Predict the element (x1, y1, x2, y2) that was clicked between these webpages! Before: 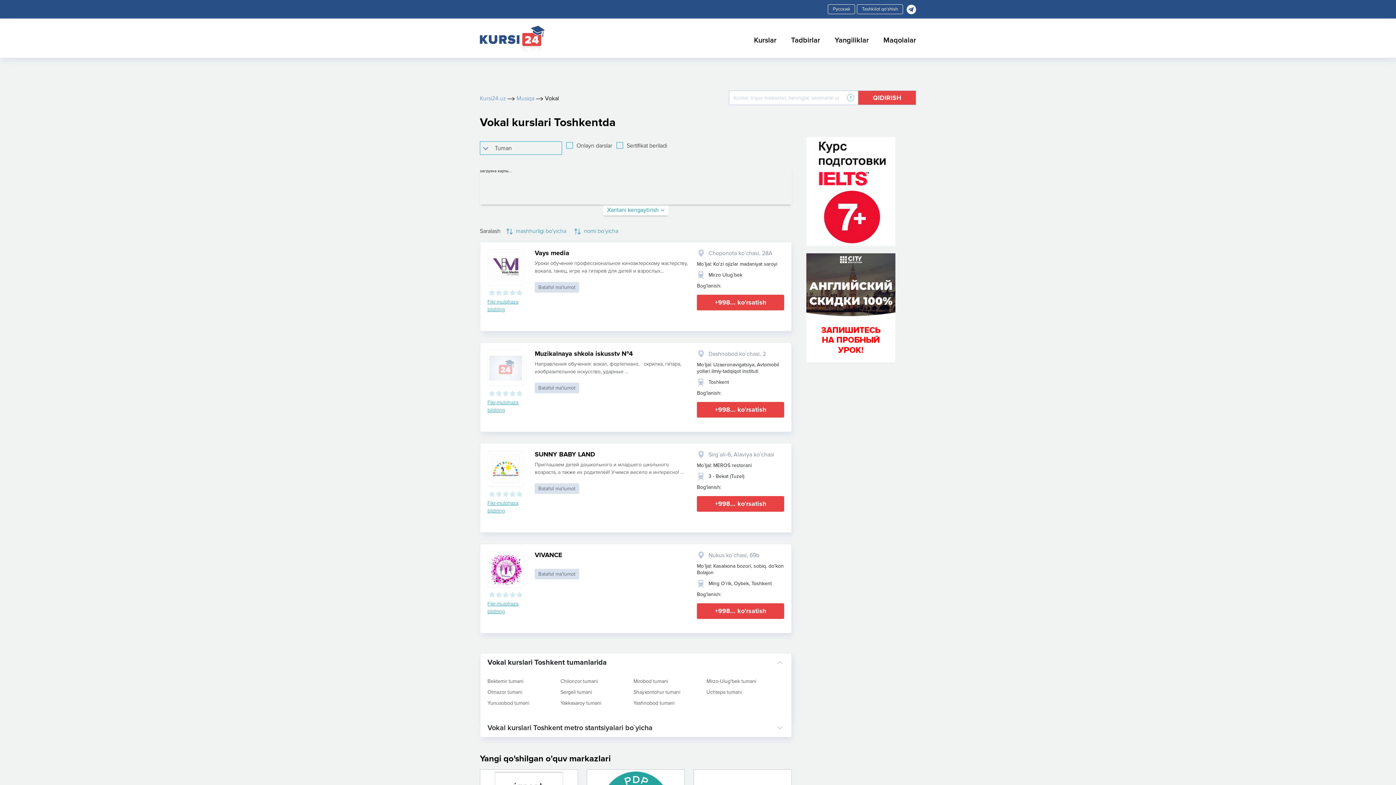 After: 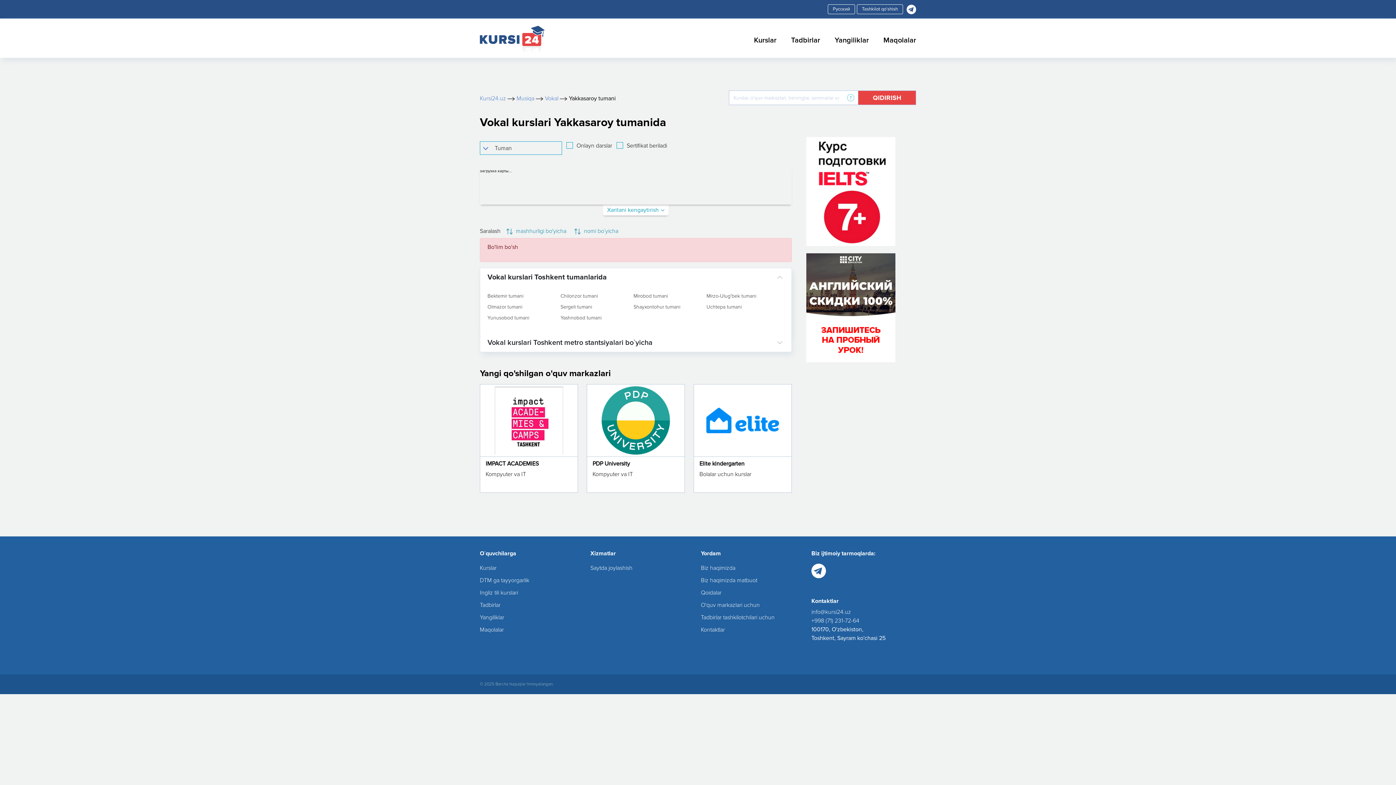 Action: bbox: (560, 701, 601, 706) label: Yakkasaroy tumani